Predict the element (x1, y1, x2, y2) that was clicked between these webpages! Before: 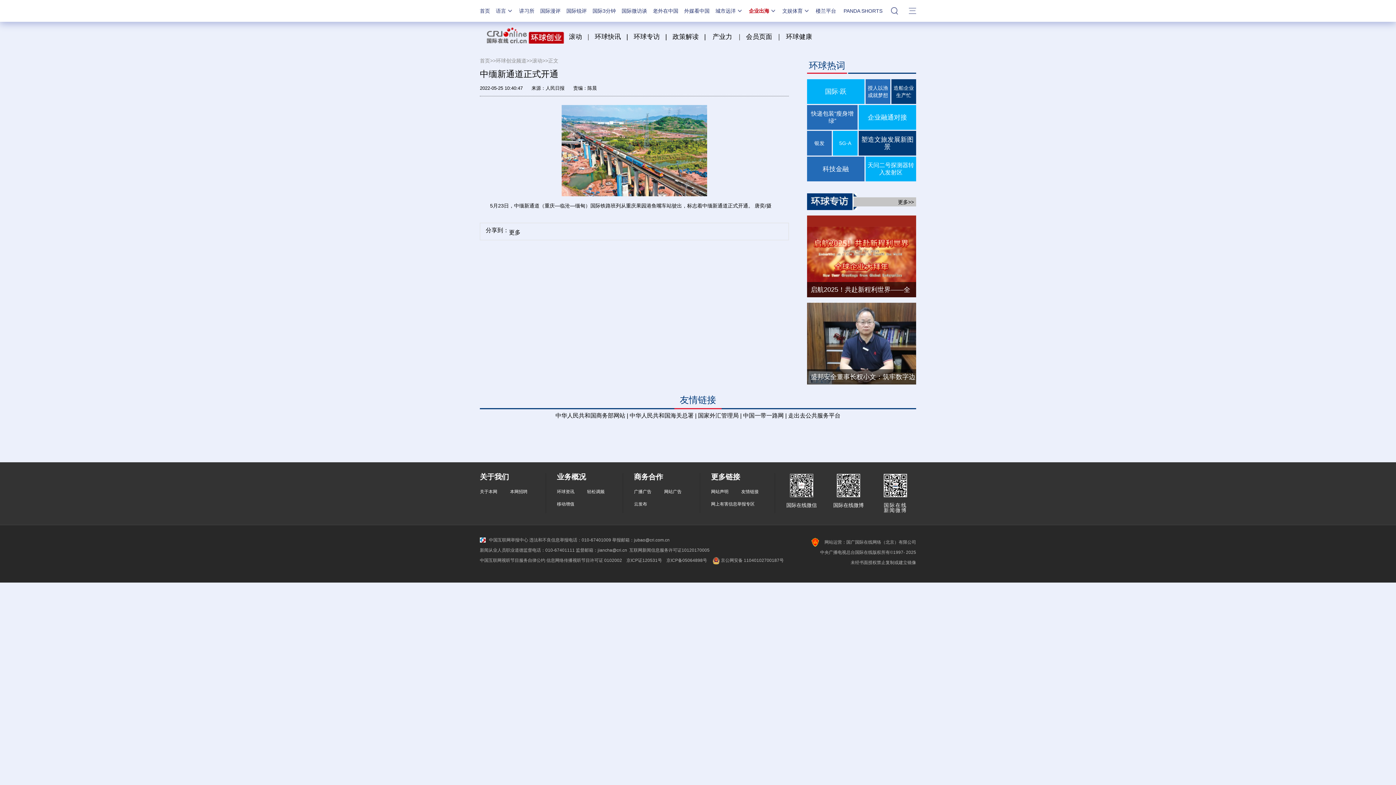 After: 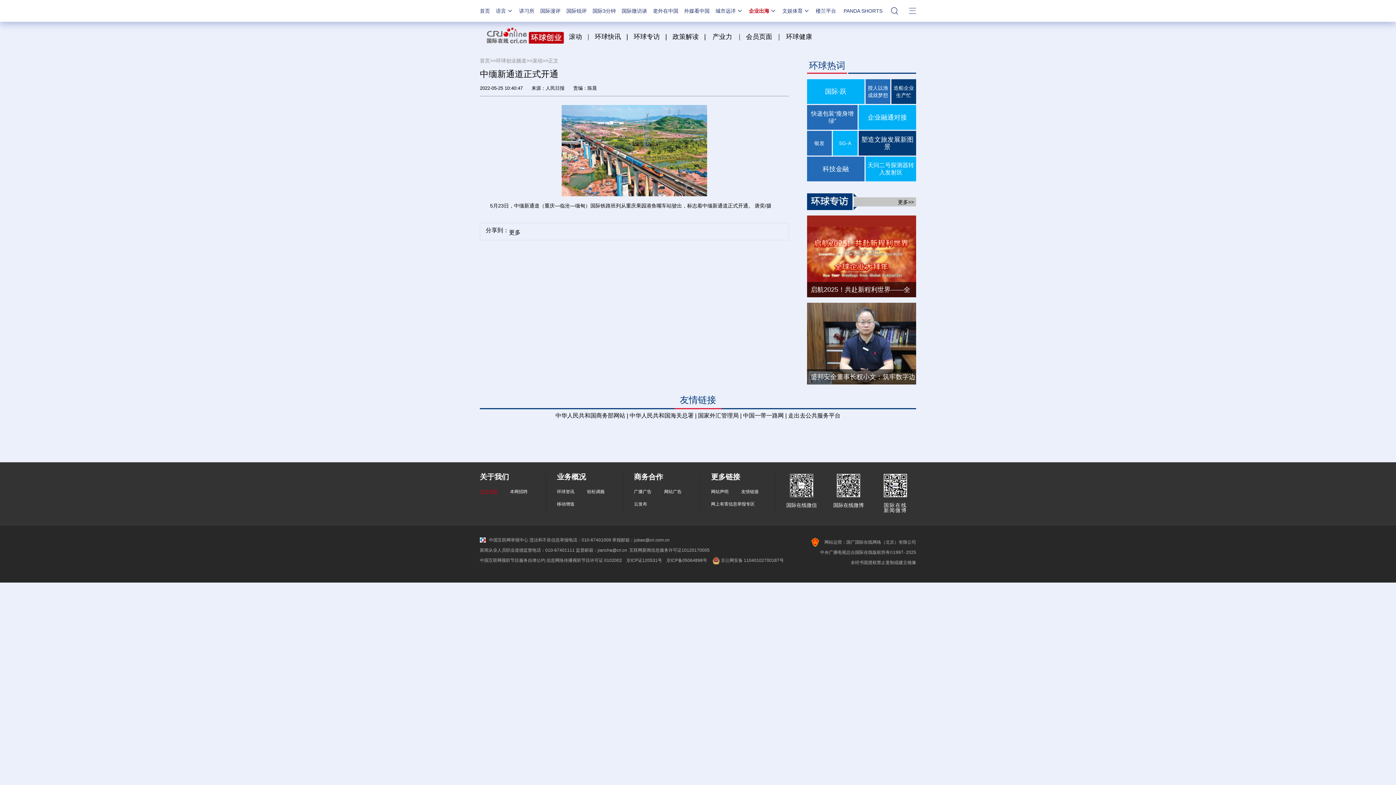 Action: label: 关于本网 bbox: (480, 489, 497, 494)